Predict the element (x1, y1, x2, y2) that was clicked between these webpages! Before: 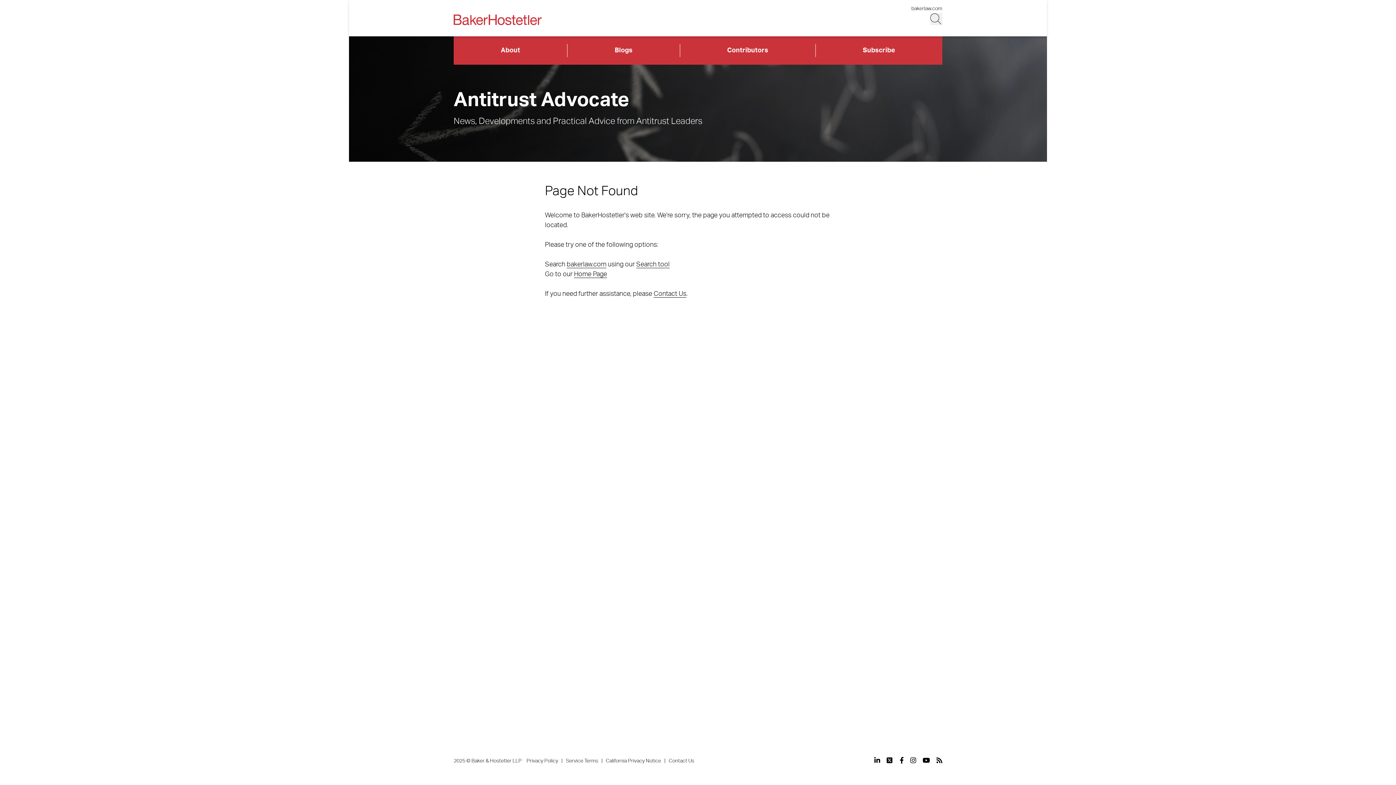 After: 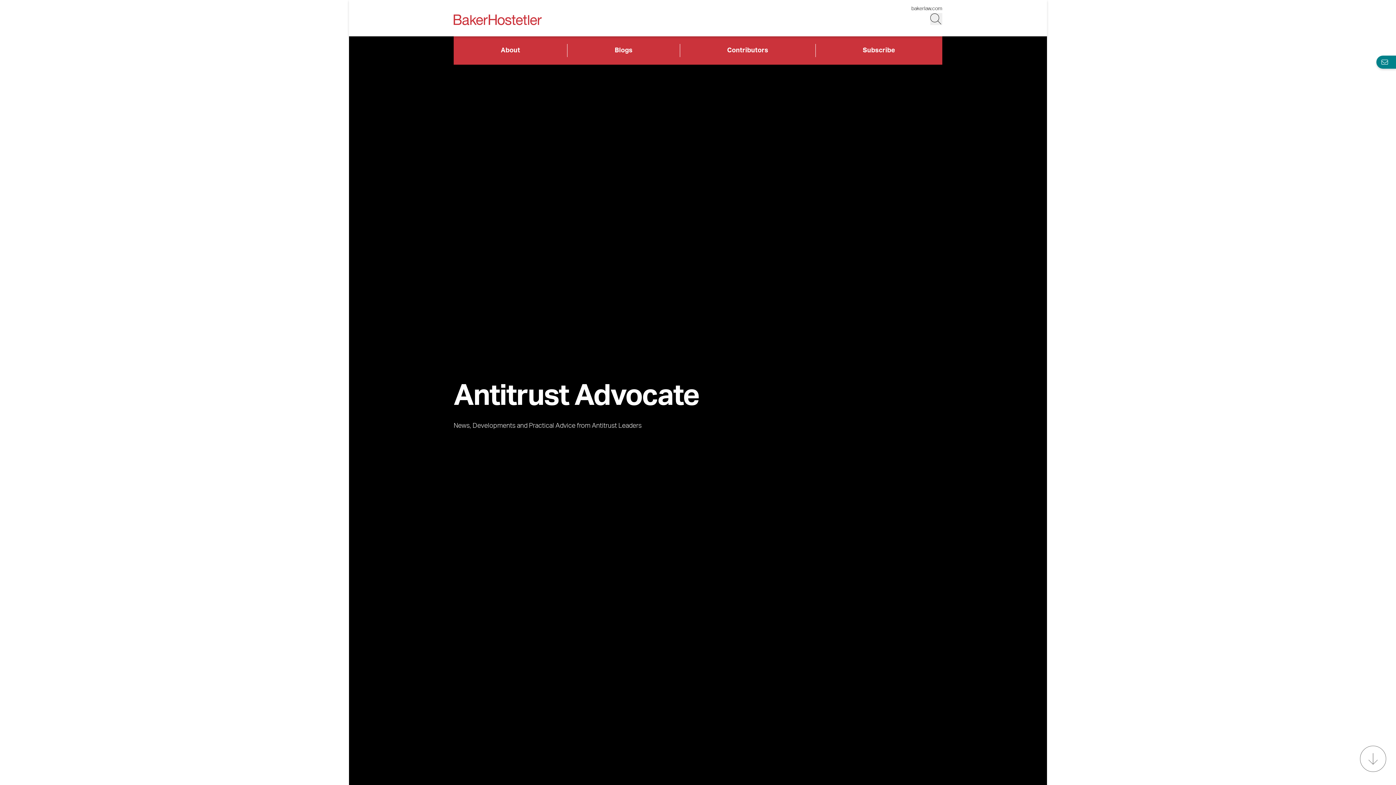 Action: bbox: (453, 14, 541, 24) label: Back to Home